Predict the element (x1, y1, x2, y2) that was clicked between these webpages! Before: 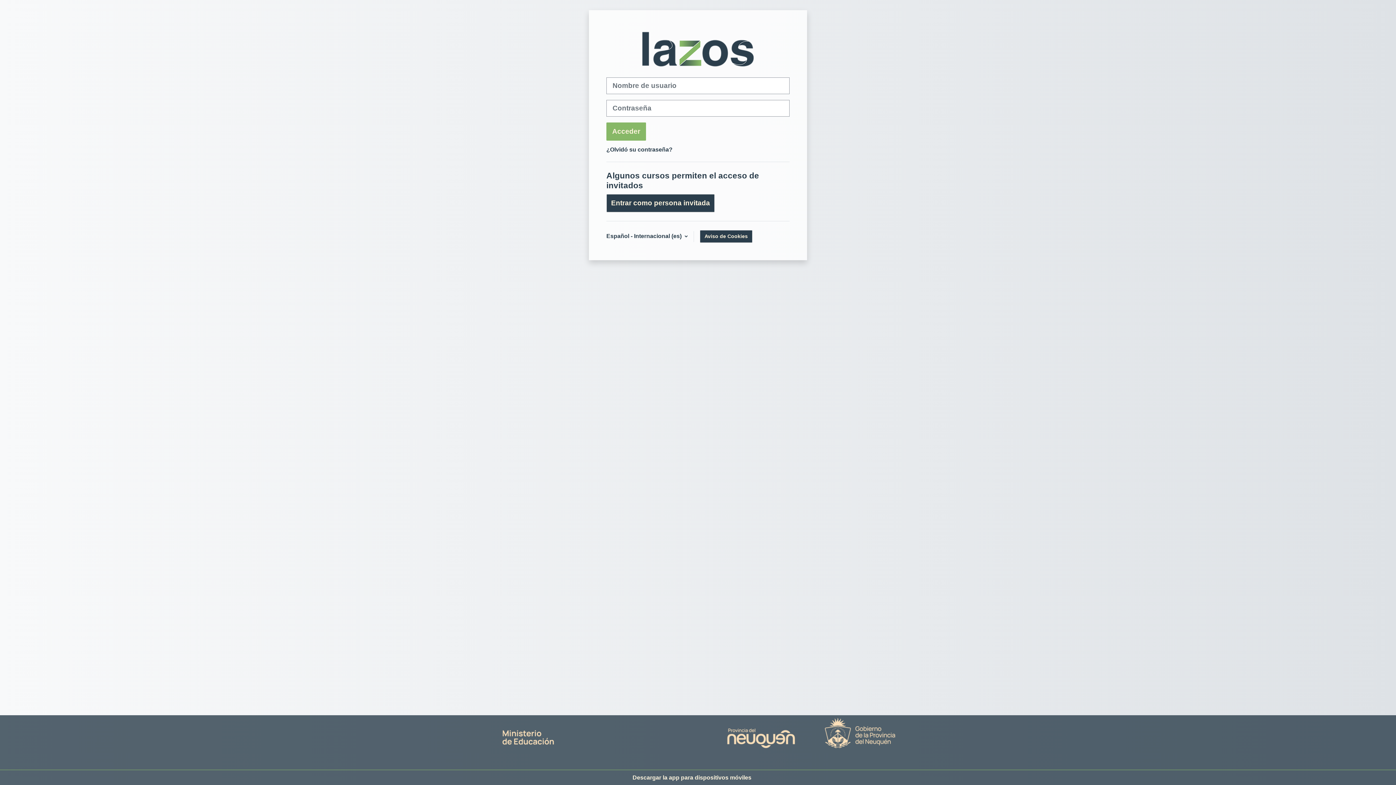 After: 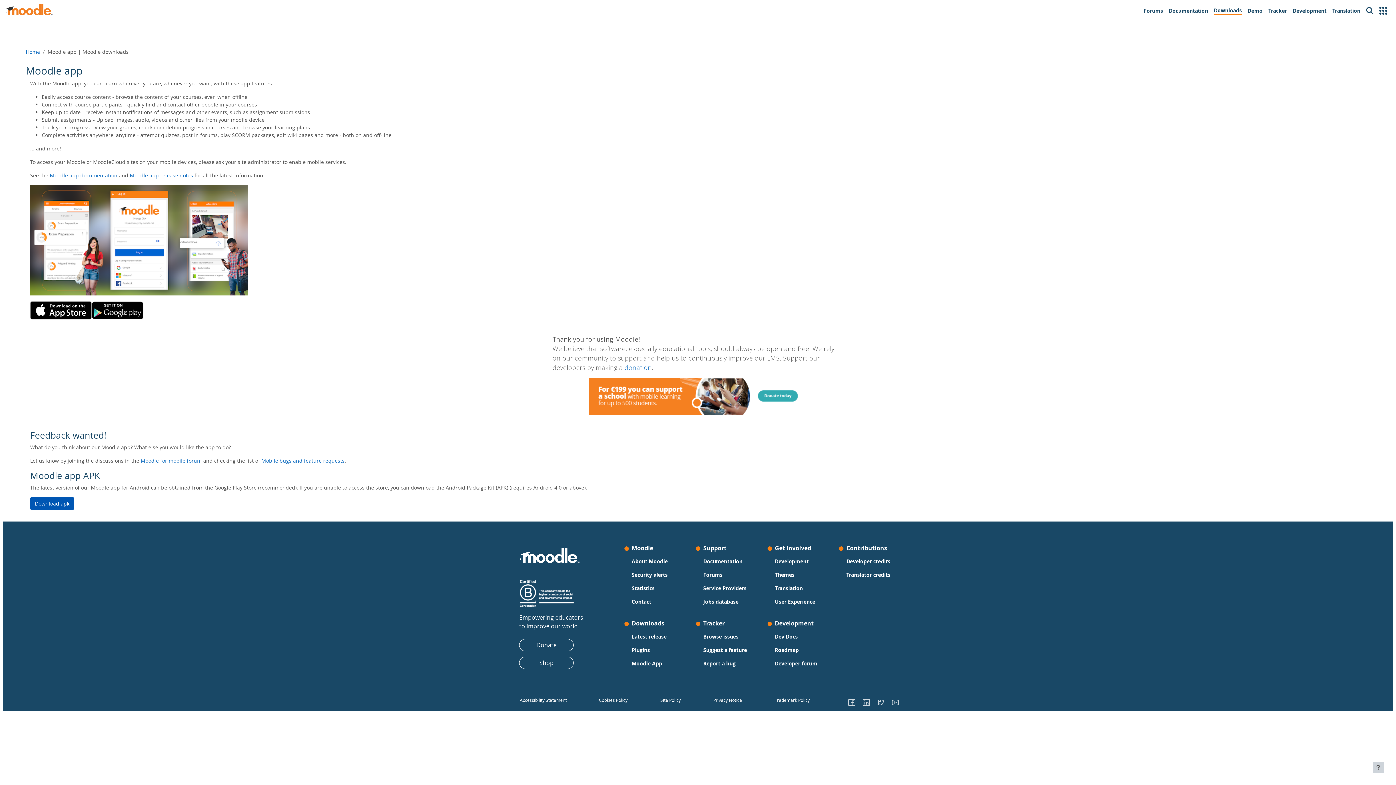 Action: bbox: (632, 774, 751, 781) label: Descargar la app para dispositivos móviles